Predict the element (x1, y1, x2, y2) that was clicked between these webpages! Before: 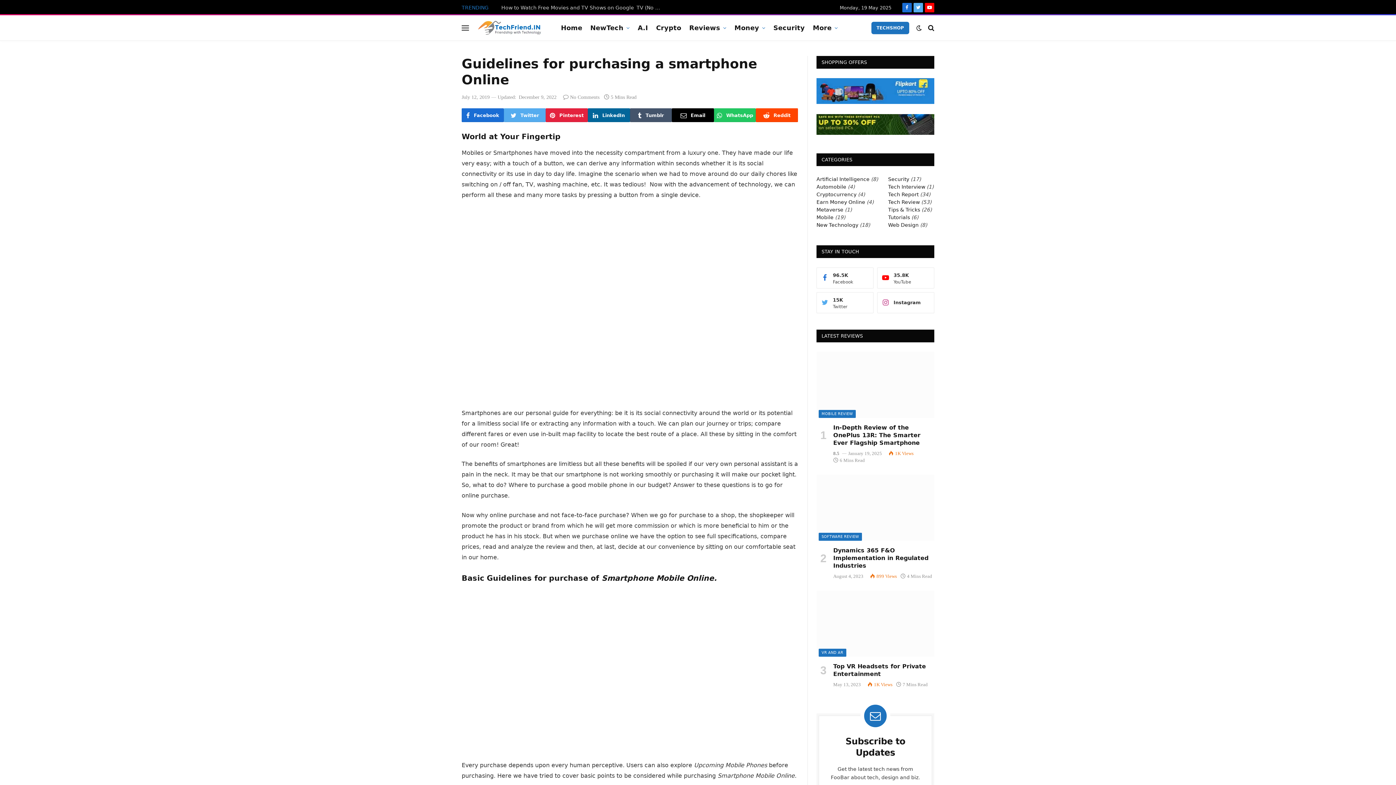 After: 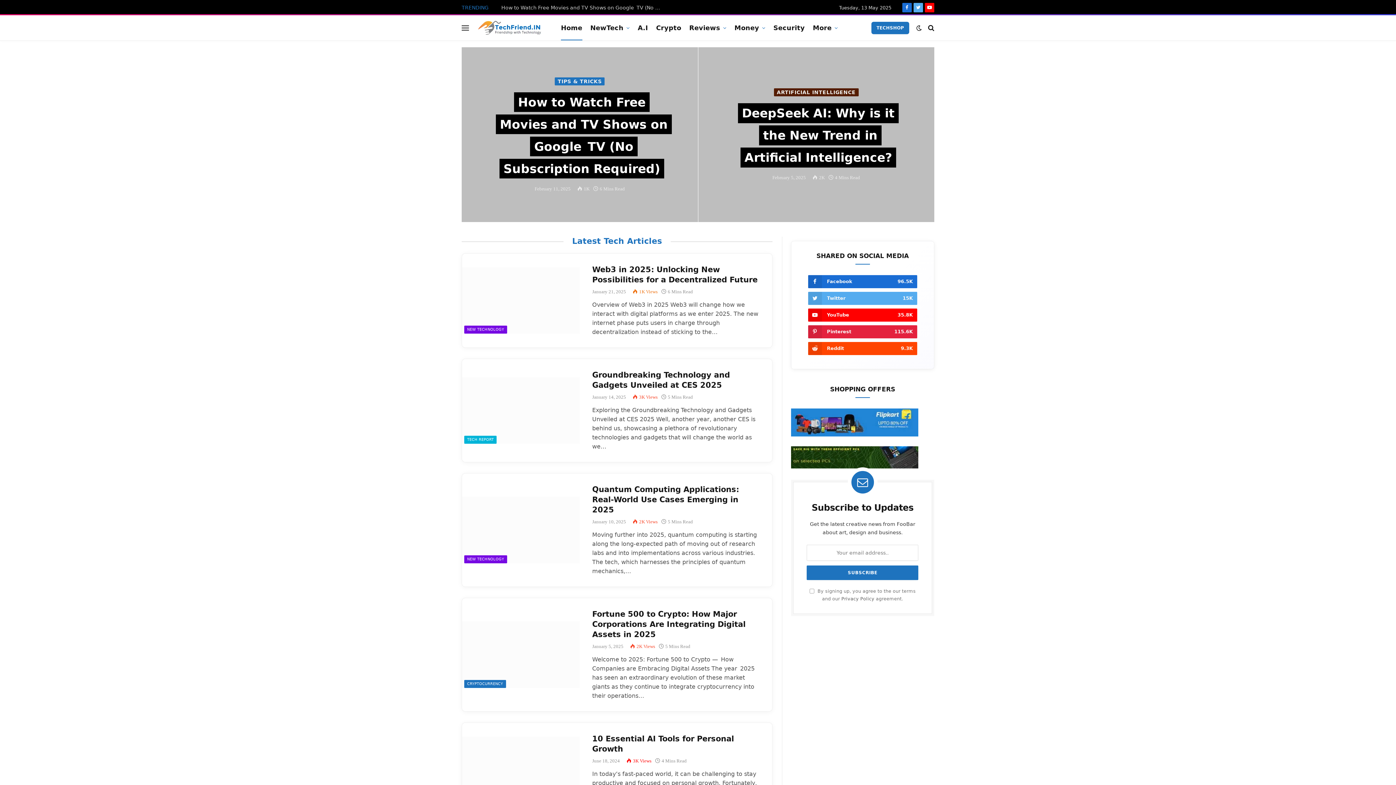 Action: bbox: (474, 15, 544, 40)